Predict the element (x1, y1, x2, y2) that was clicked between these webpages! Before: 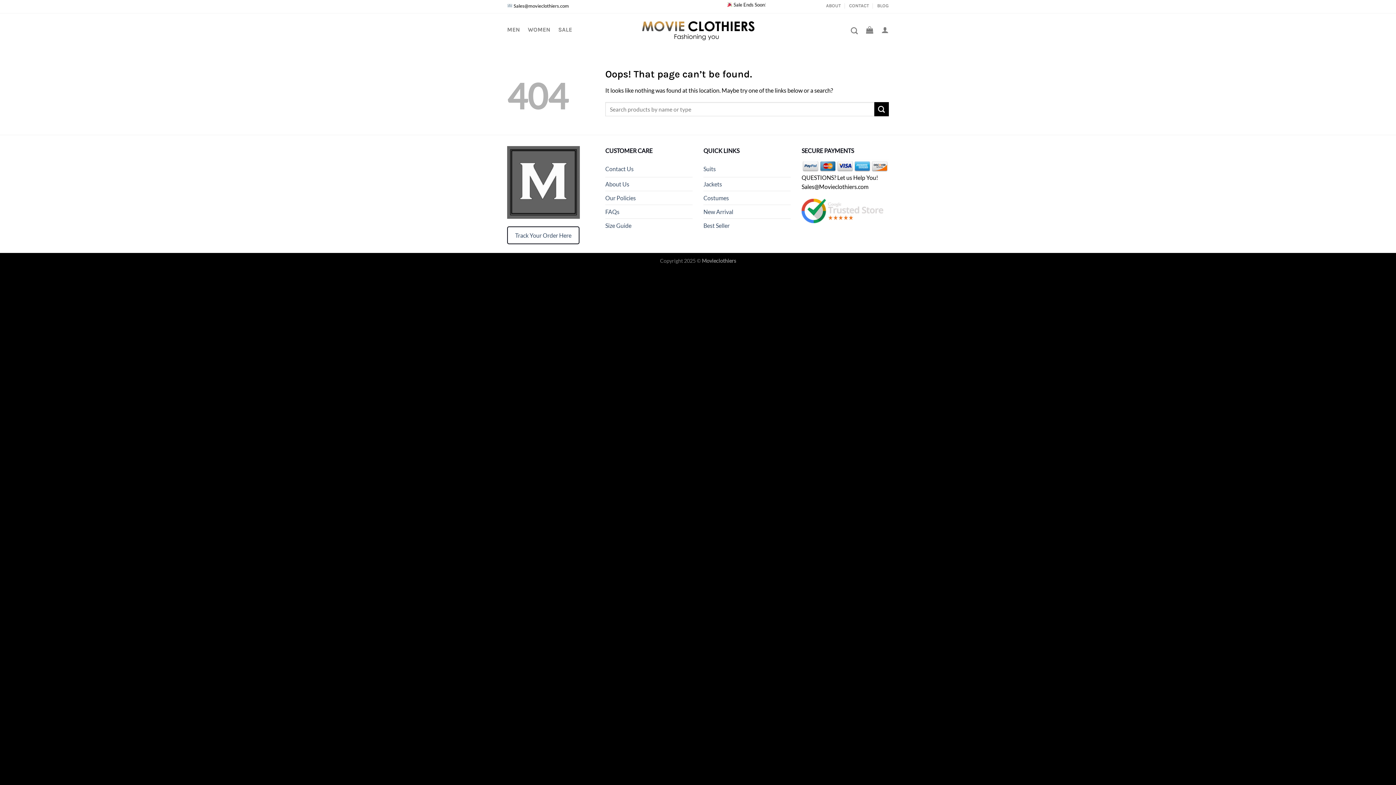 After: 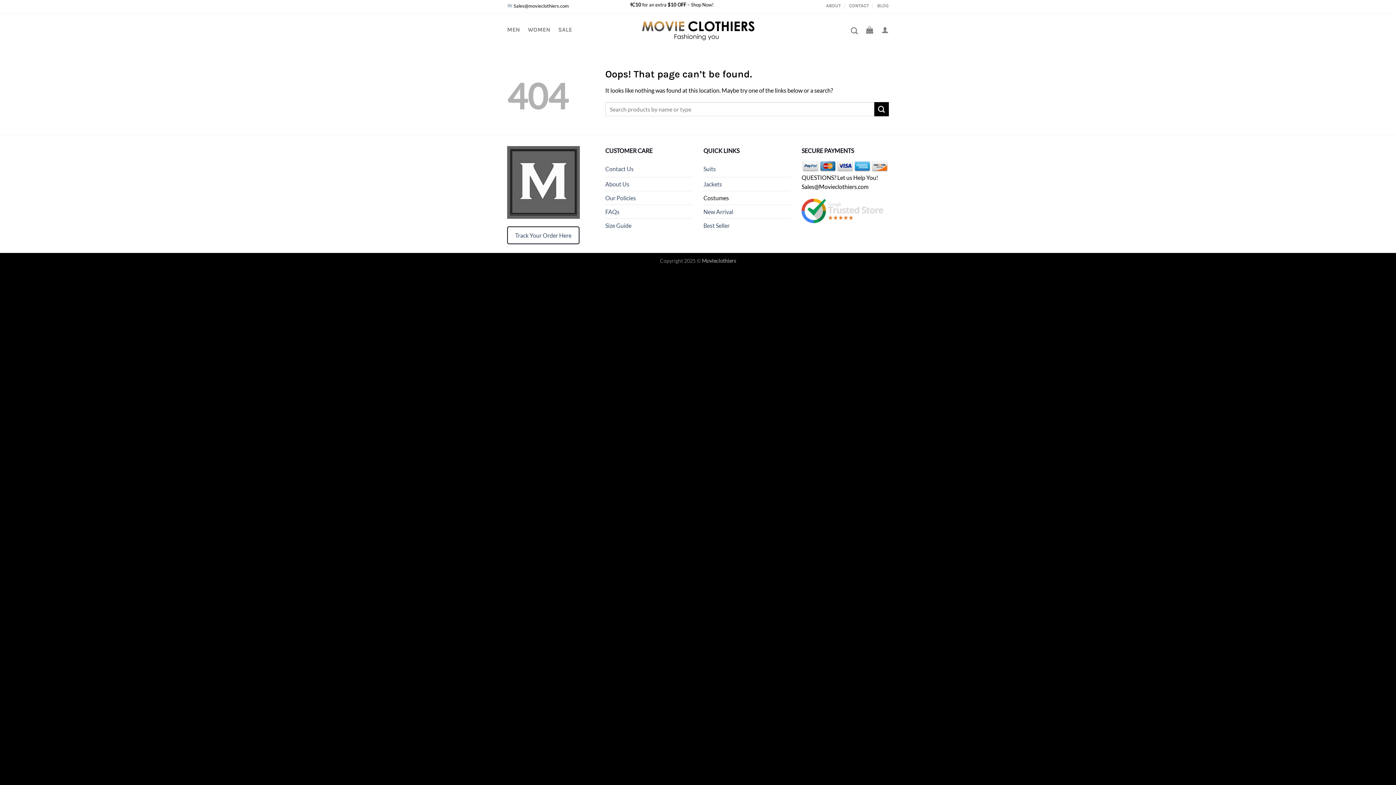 Action: label: Costumes bbox: (703, 191, 729, 204)